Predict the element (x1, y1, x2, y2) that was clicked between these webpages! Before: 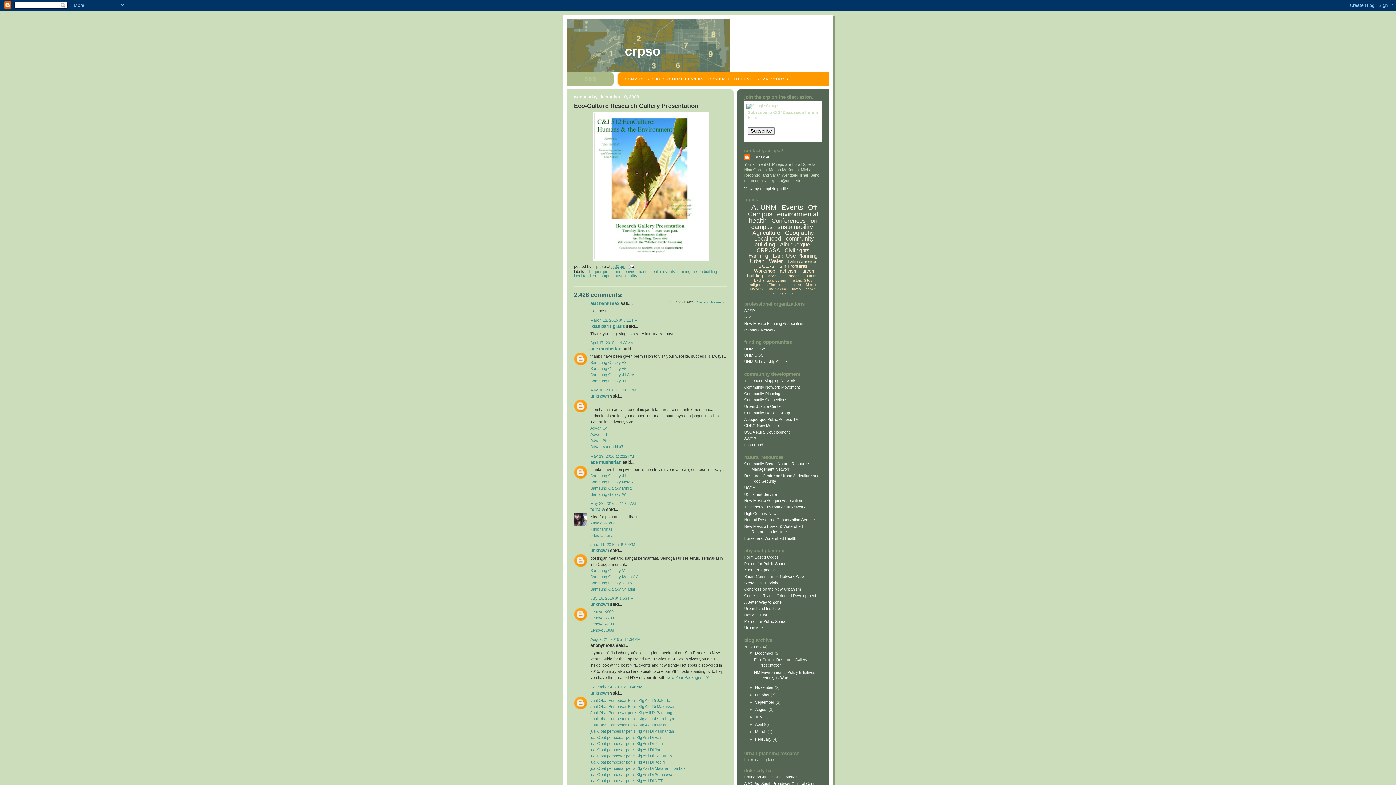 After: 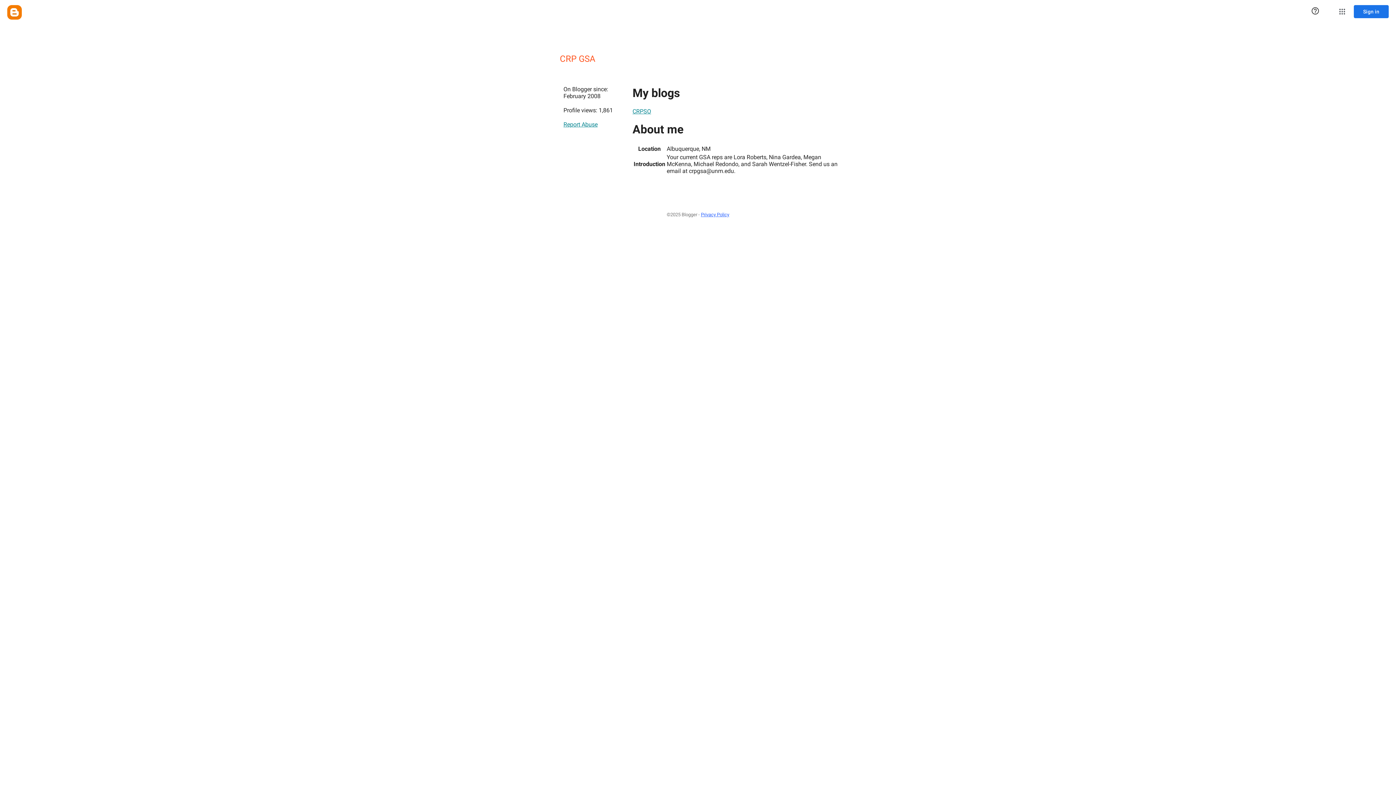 Action: bbox: (744, 186, 788, 191) label: View my complete profile